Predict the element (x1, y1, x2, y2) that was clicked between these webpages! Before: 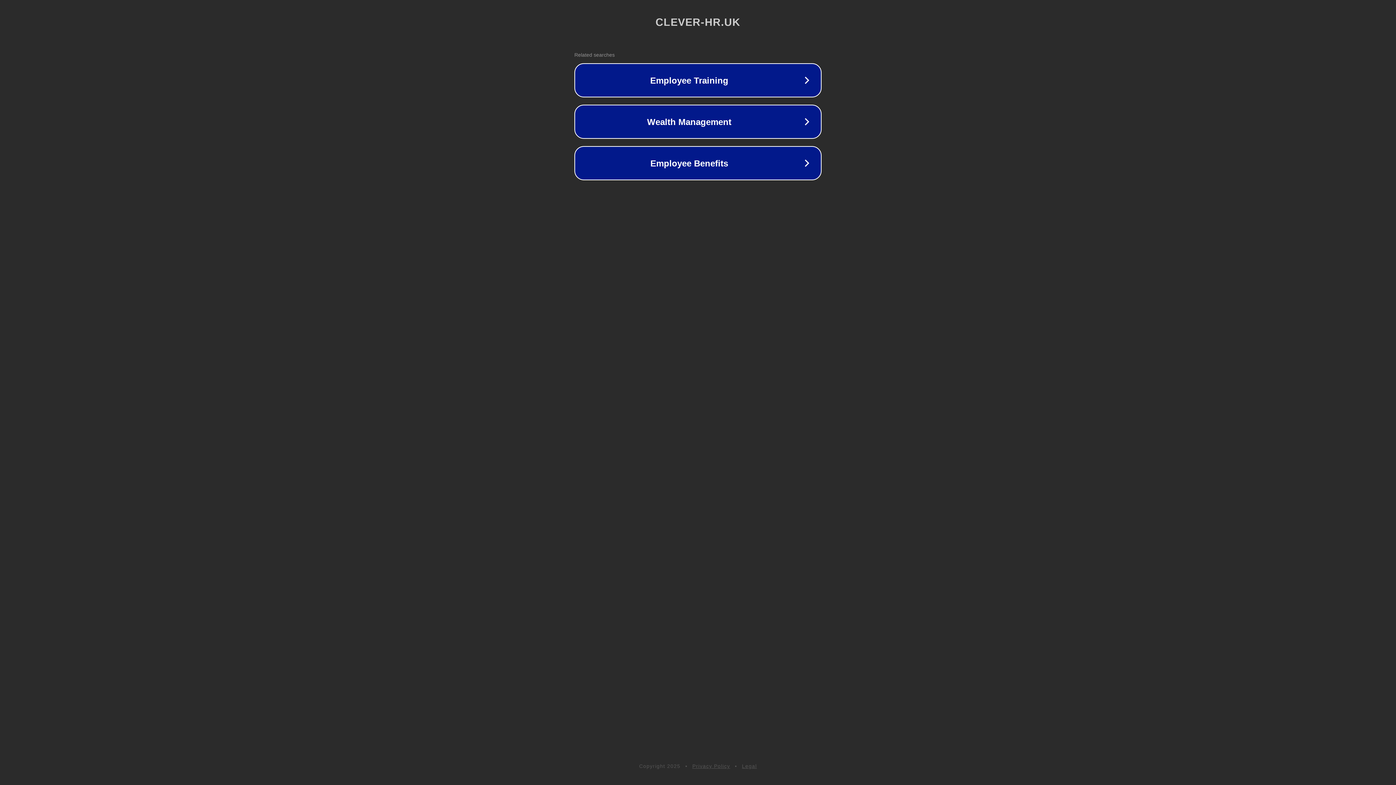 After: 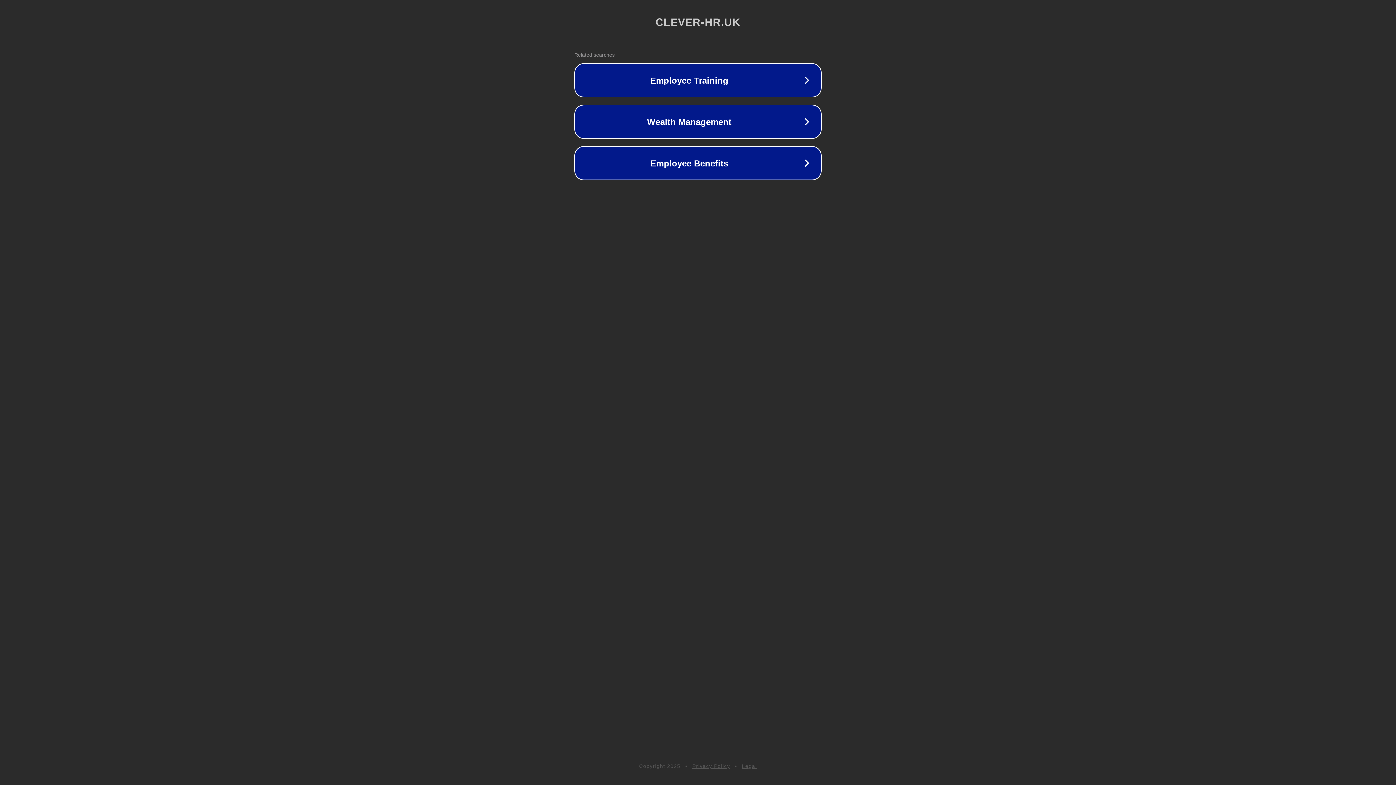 Action: bbox: (692, 763, 730, 769) label: Privacy Policy